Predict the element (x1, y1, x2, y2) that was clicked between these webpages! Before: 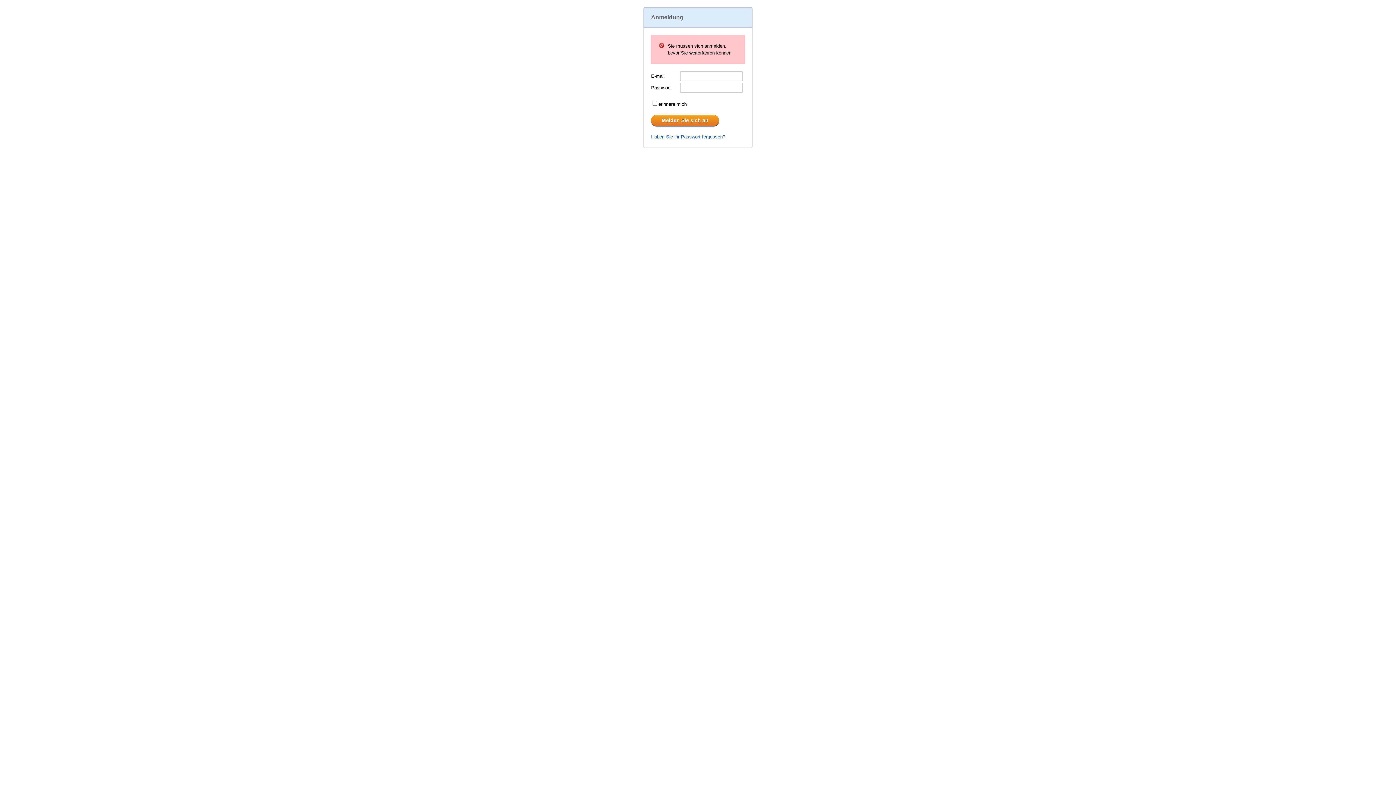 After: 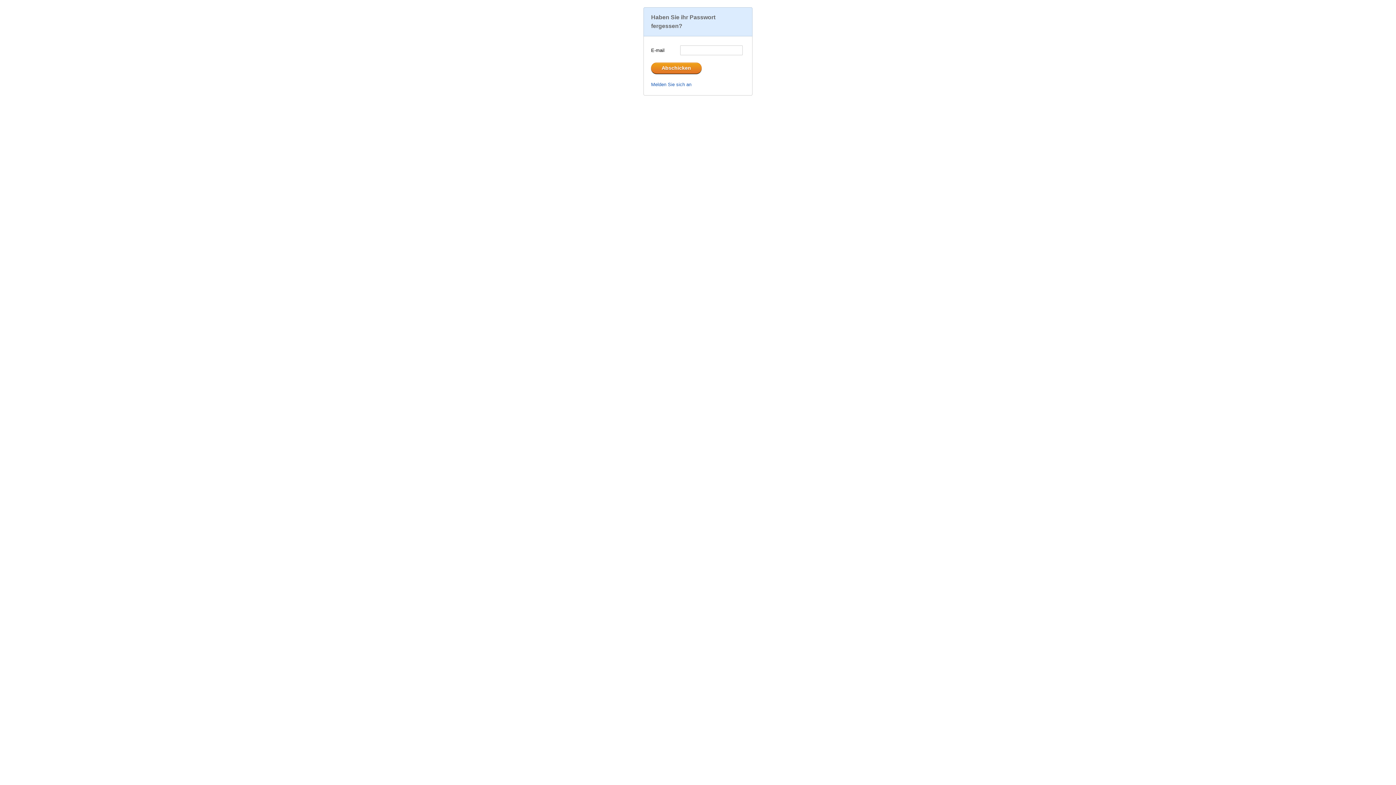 Action: label: Haben Sie ihr Passwort fergessen? bbox: (651, 134, 725, 139)